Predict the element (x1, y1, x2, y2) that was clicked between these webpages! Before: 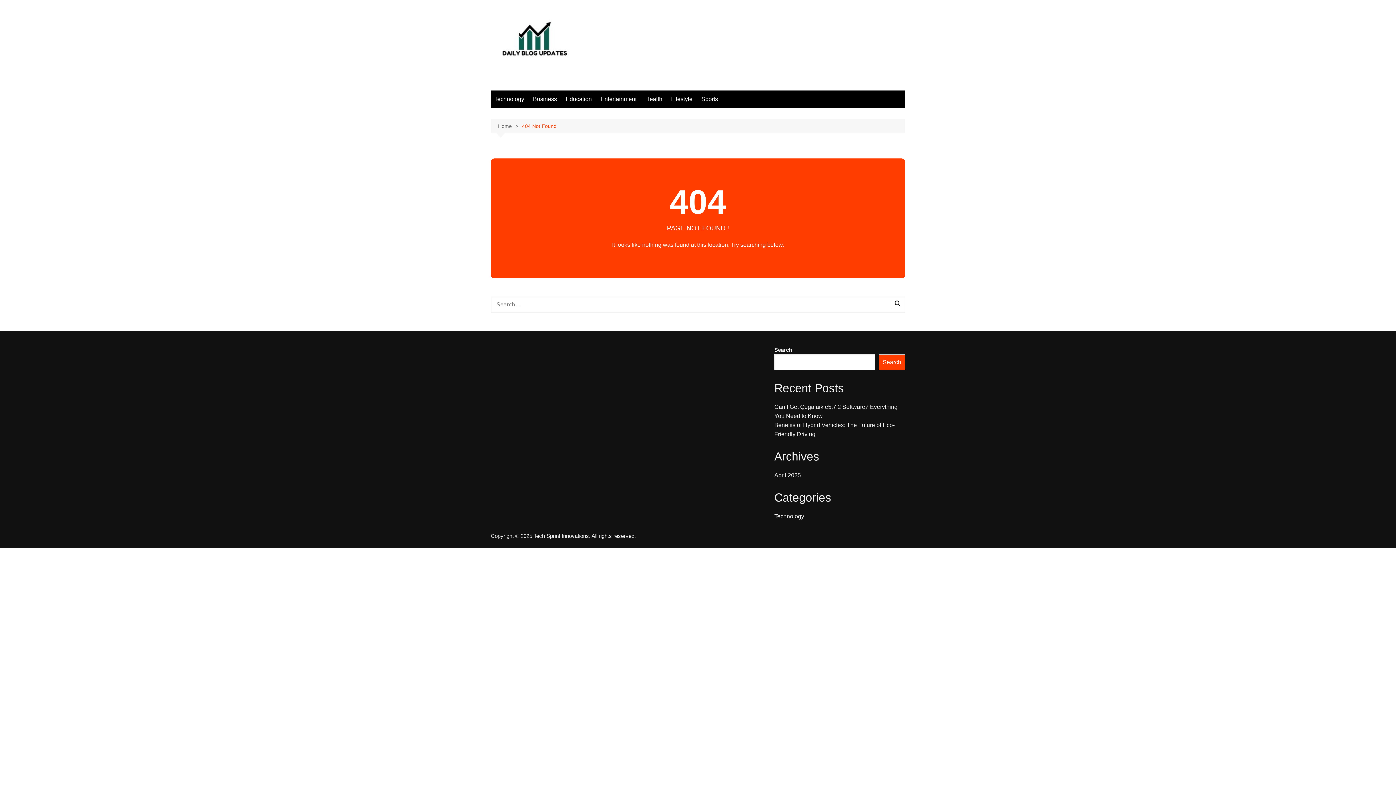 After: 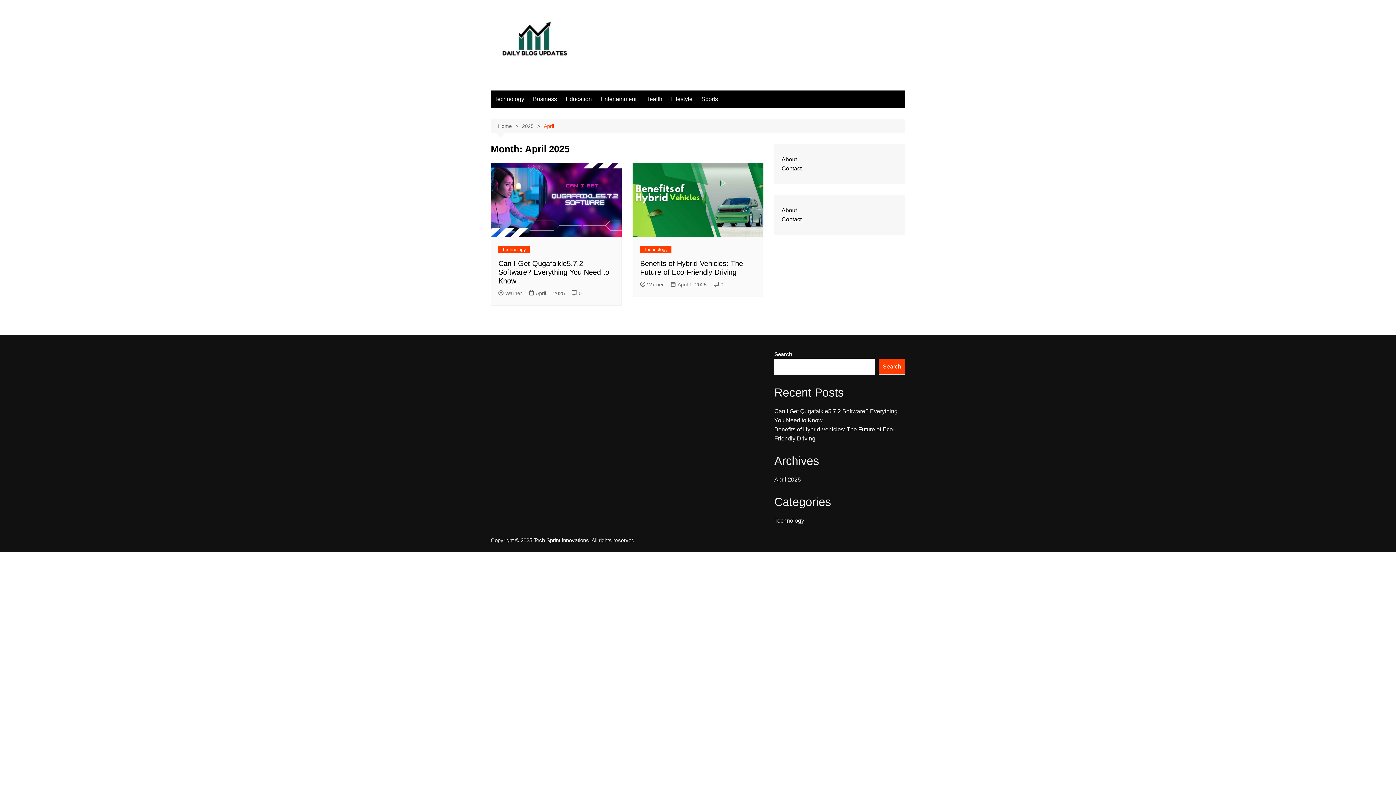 Action: label: April 2025 bbox: (774, 472, 801, 478)